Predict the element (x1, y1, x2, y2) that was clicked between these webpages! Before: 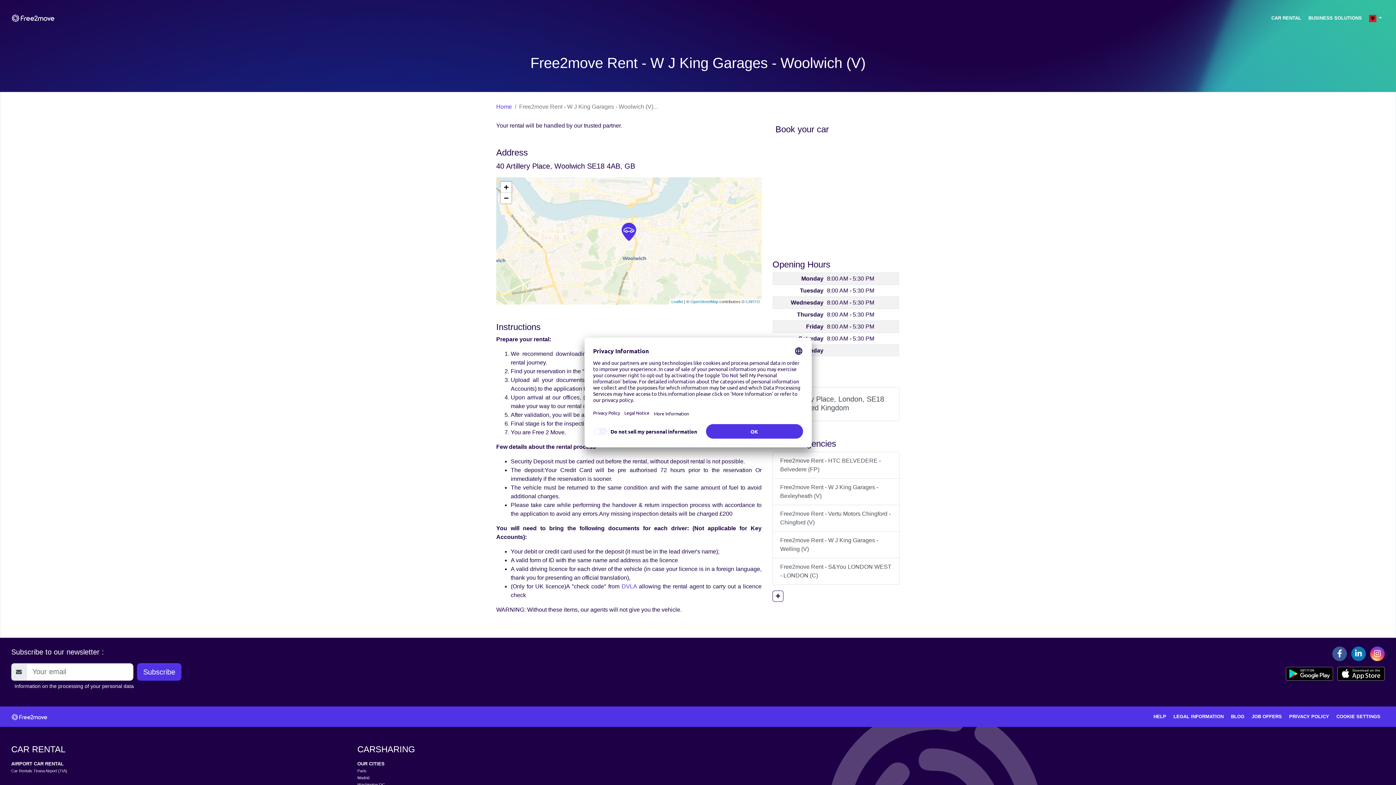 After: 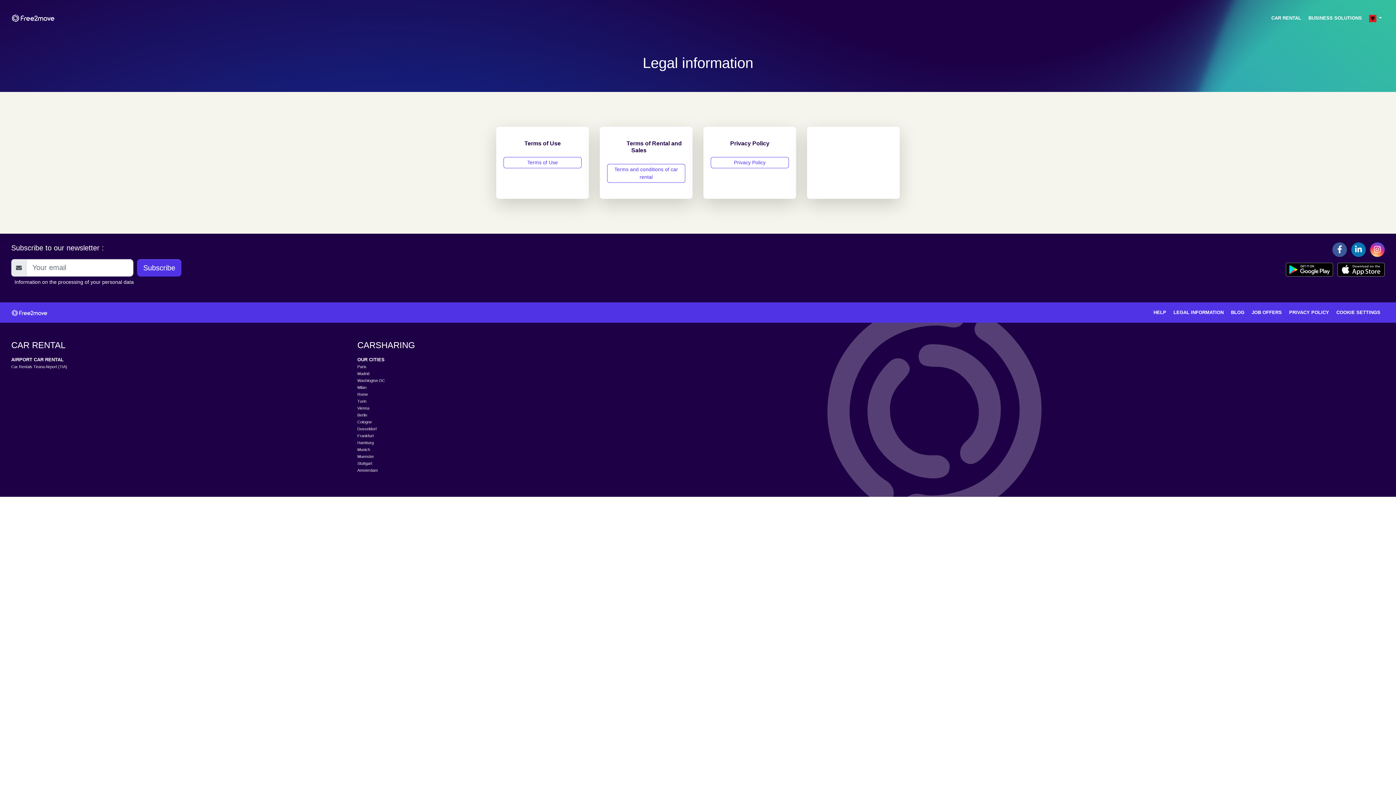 Action: bbox: (1170, 710, 1226, 723) label: LEGAL INFORMATION